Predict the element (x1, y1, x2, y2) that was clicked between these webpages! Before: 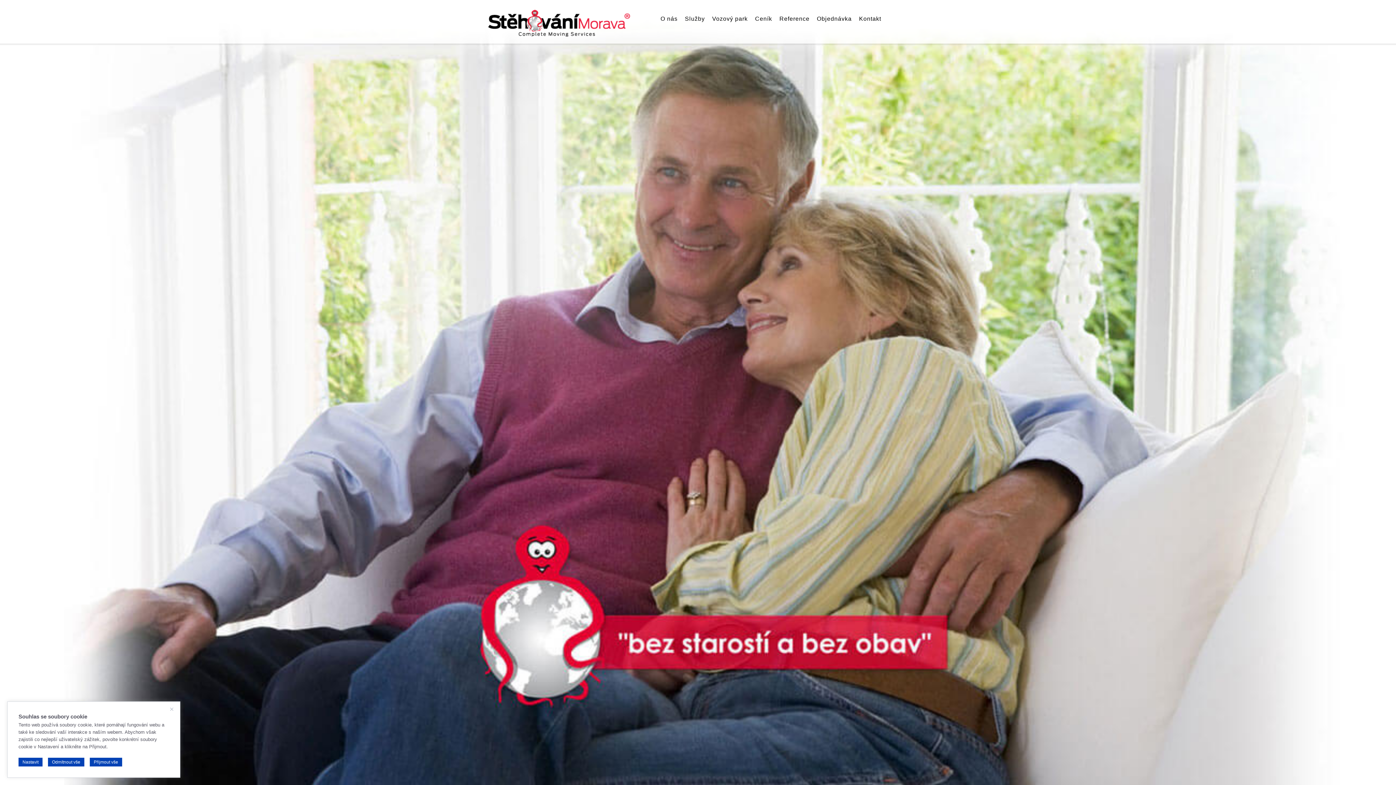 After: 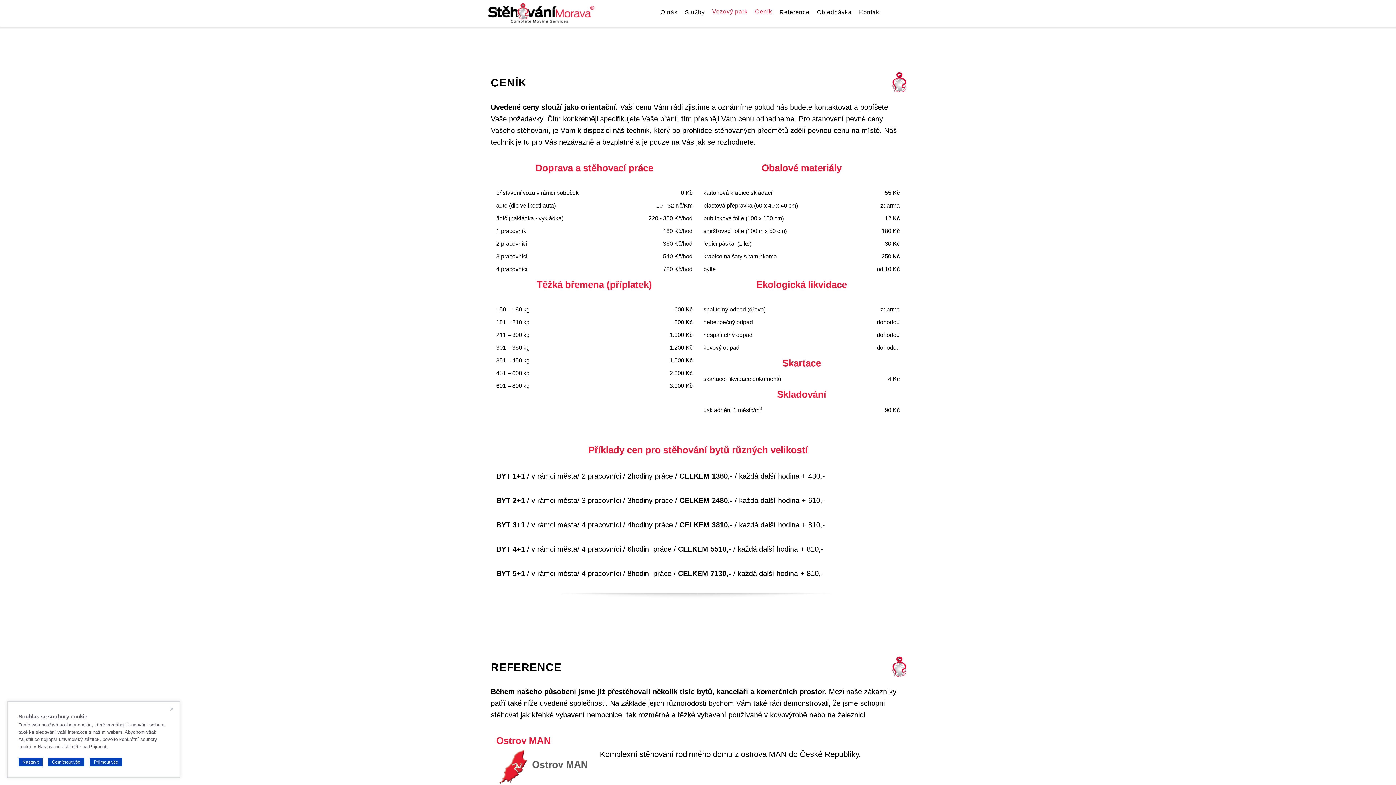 Action: label: Ceník bbox: (751, 7, 776, 29)